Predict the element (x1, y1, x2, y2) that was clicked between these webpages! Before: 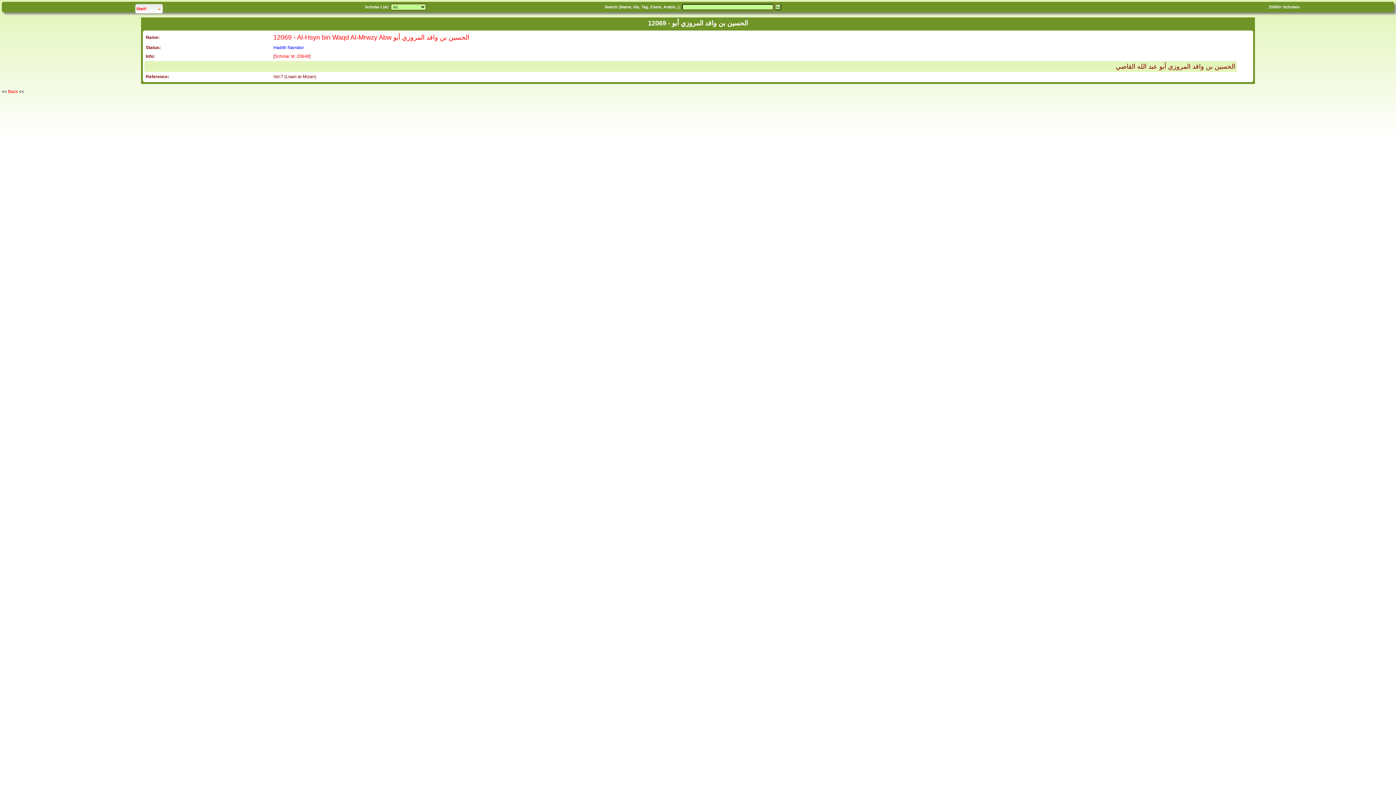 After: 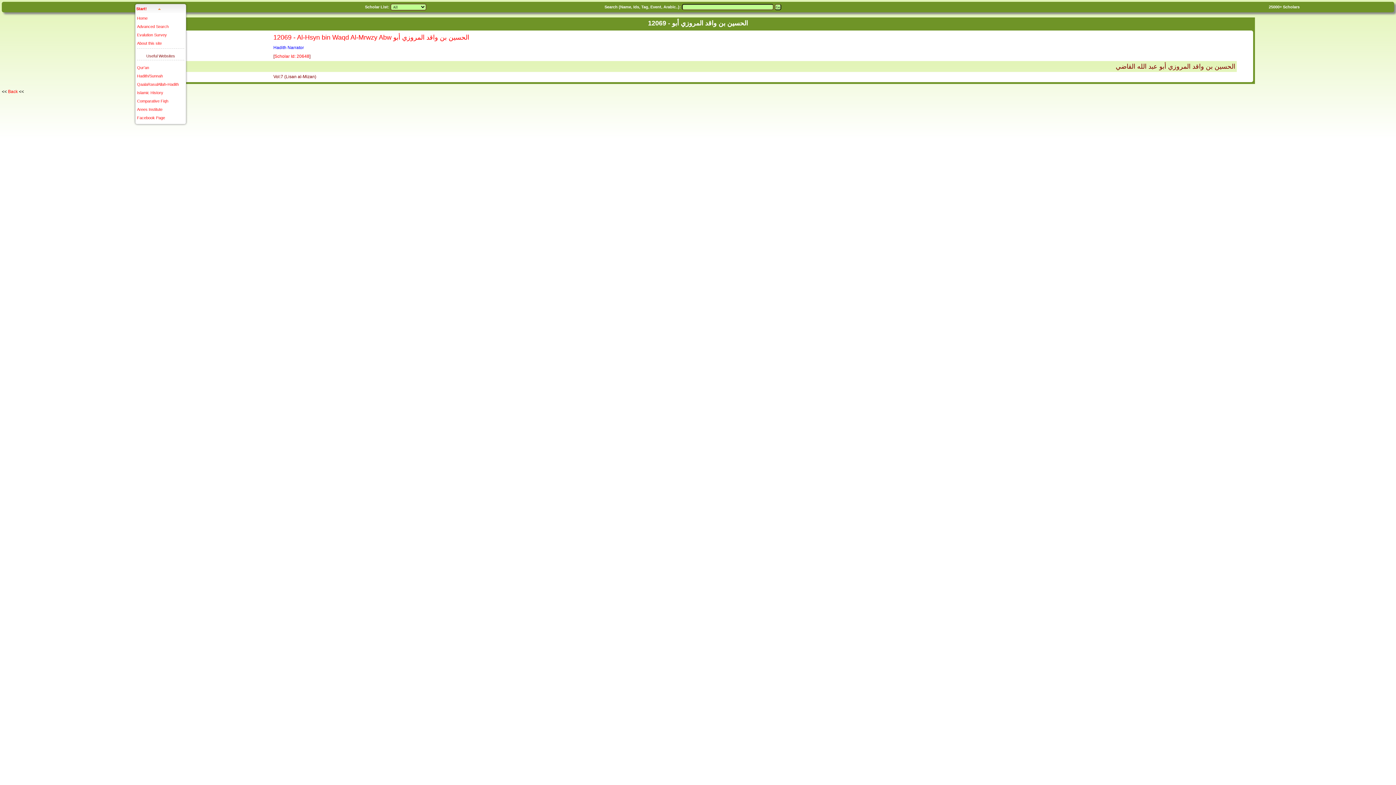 Action: bbox: (135, 4, 162, 13) label: Start!
click to expand